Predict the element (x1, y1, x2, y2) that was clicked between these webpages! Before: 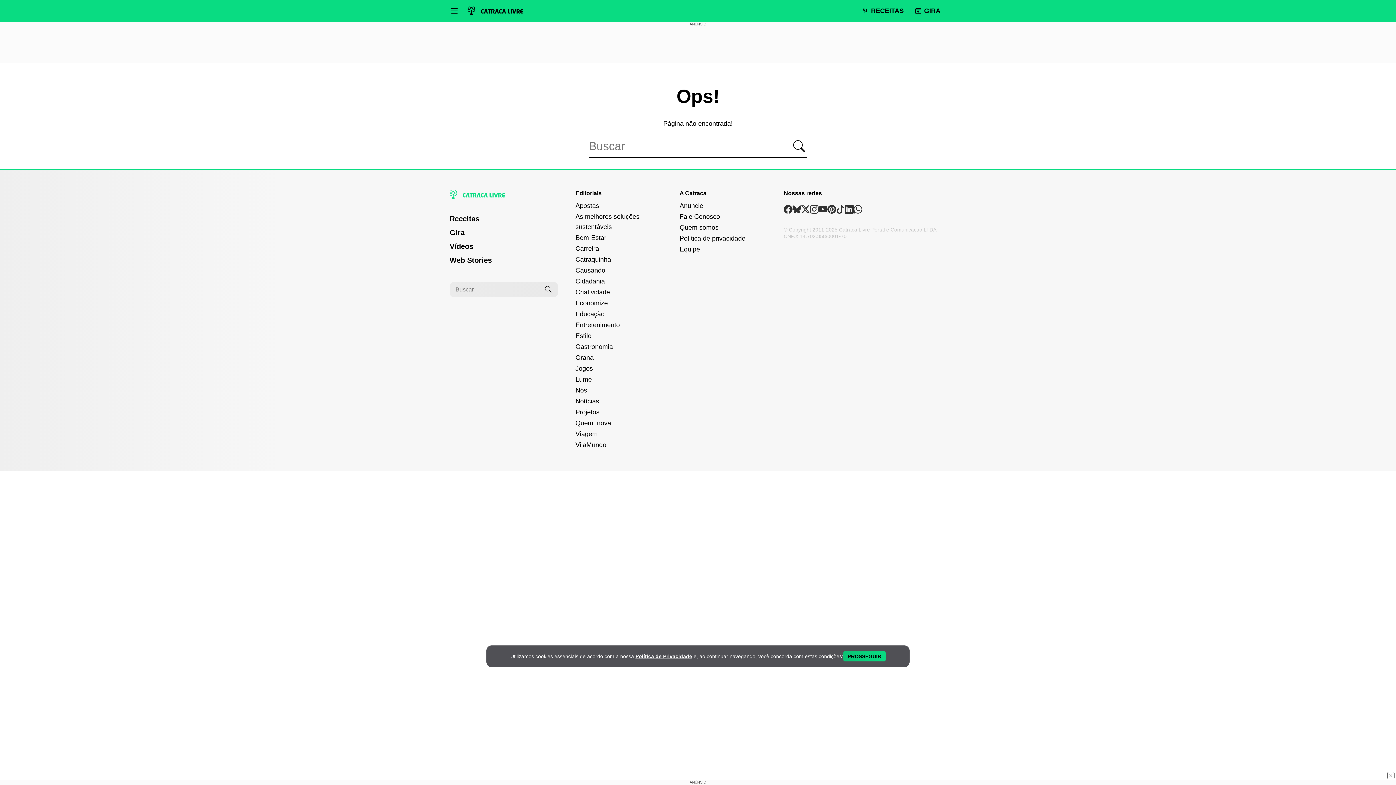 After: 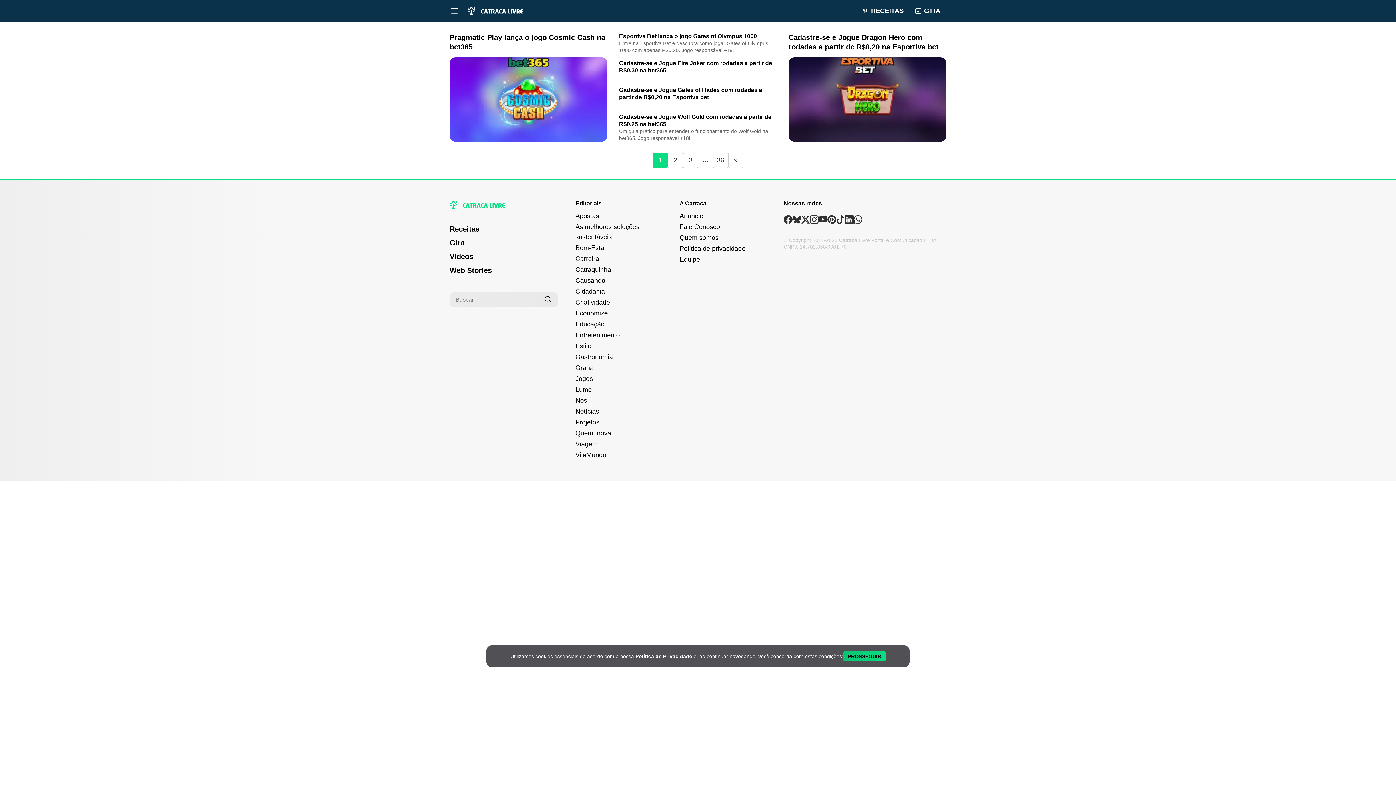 Action: label: Editoria Apostas bbox: (575, 202, 599, 209)